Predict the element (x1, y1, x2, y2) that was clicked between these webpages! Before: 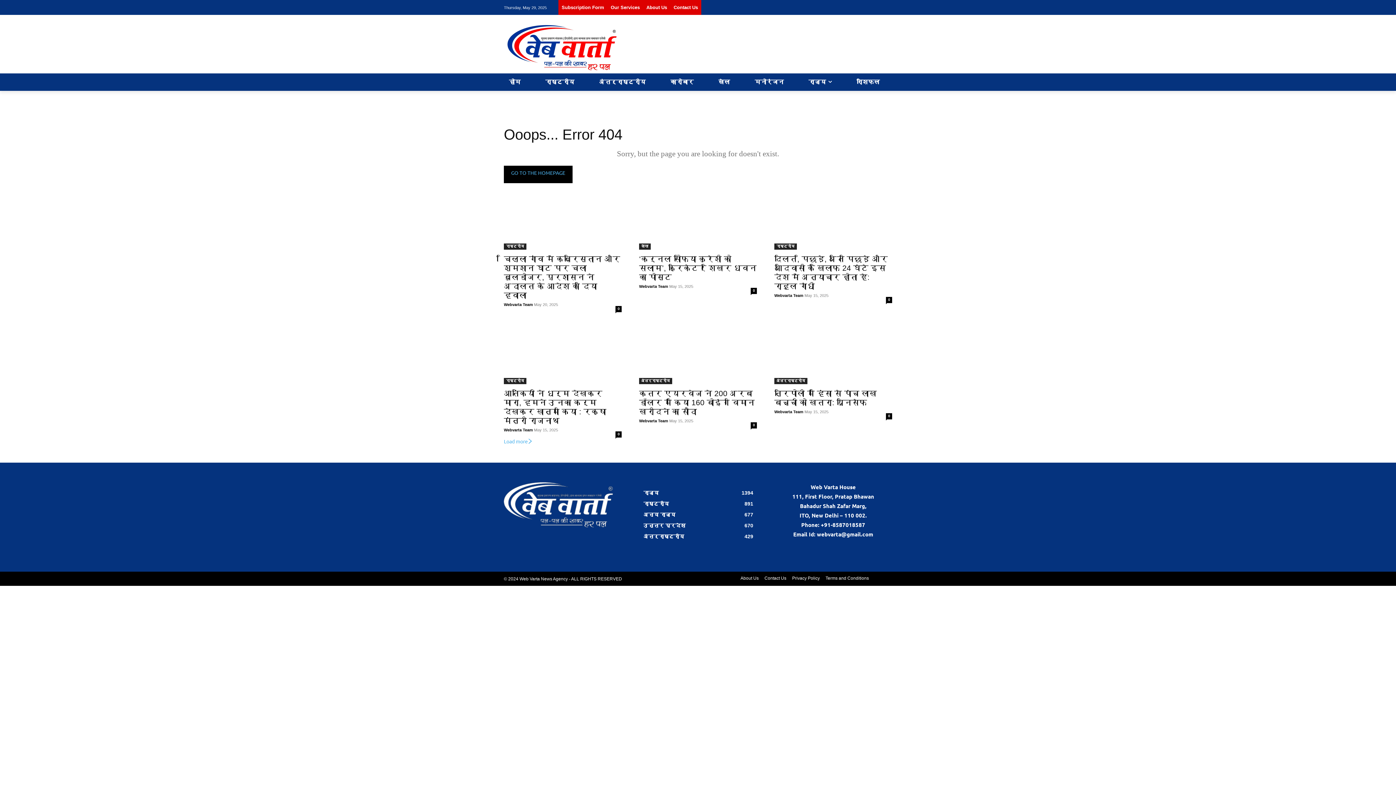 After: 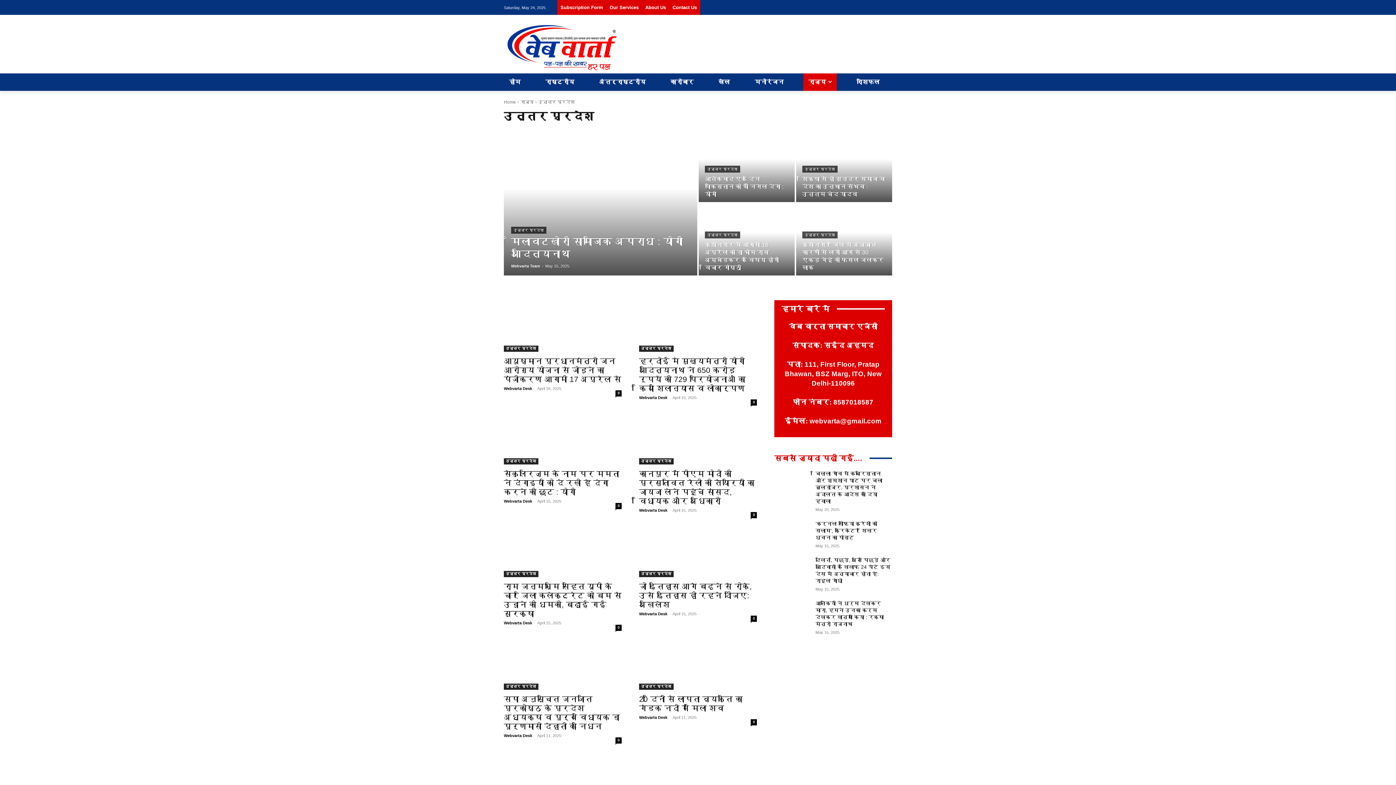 Action: label: उत्तर प्रदेश
670 bbox: (643, 522, 685, 528)